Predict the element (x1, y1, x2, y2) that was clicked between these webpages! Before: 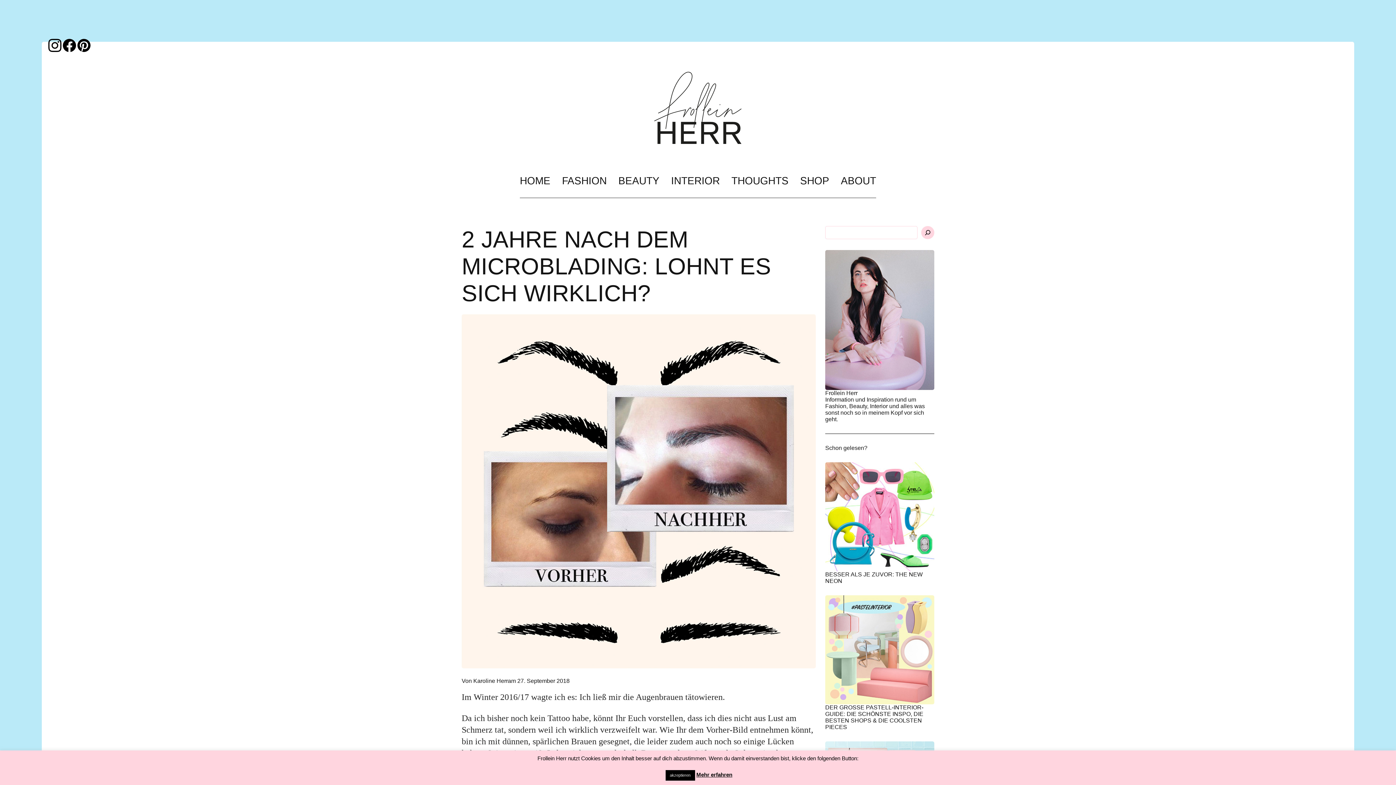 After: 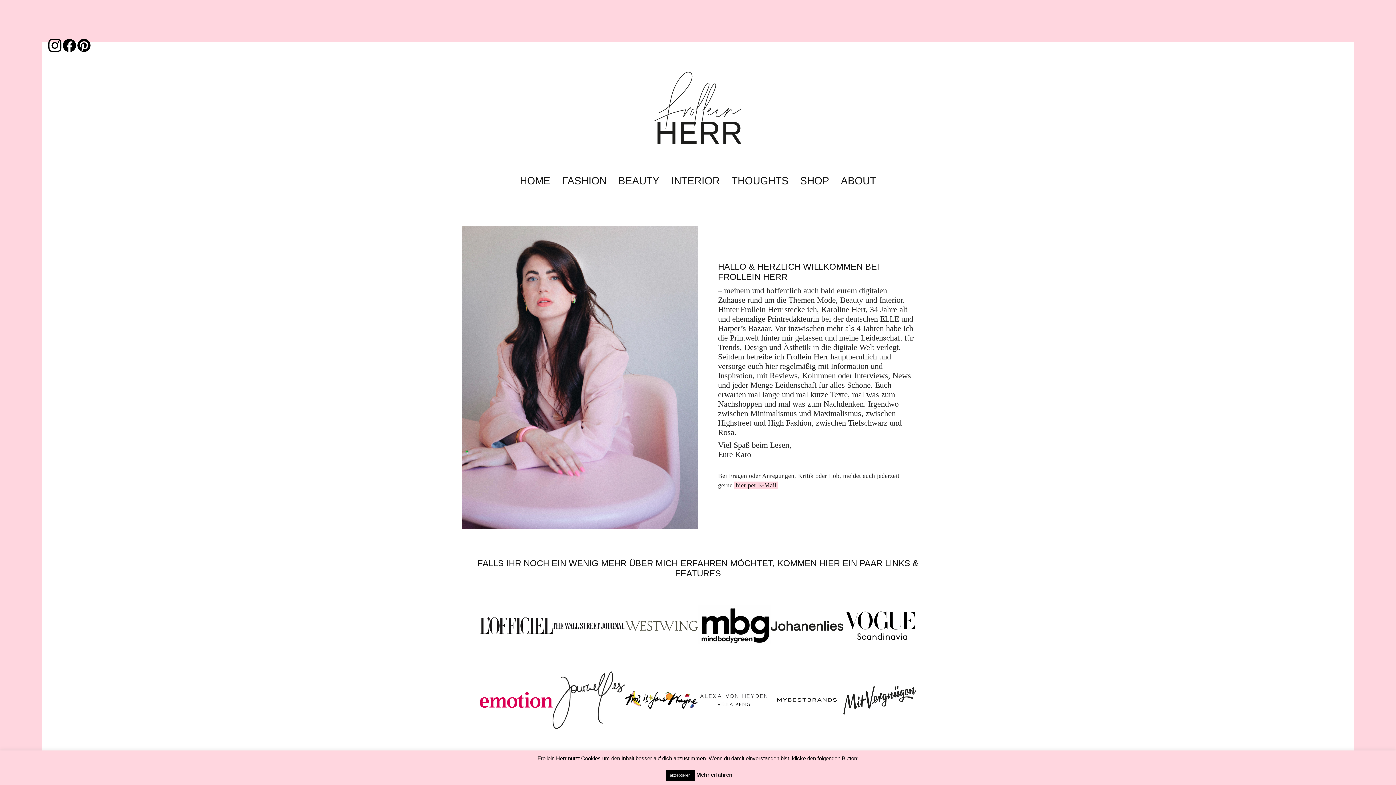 Action: bbox: (473, 678, 508, 684) label: Karoline Herr